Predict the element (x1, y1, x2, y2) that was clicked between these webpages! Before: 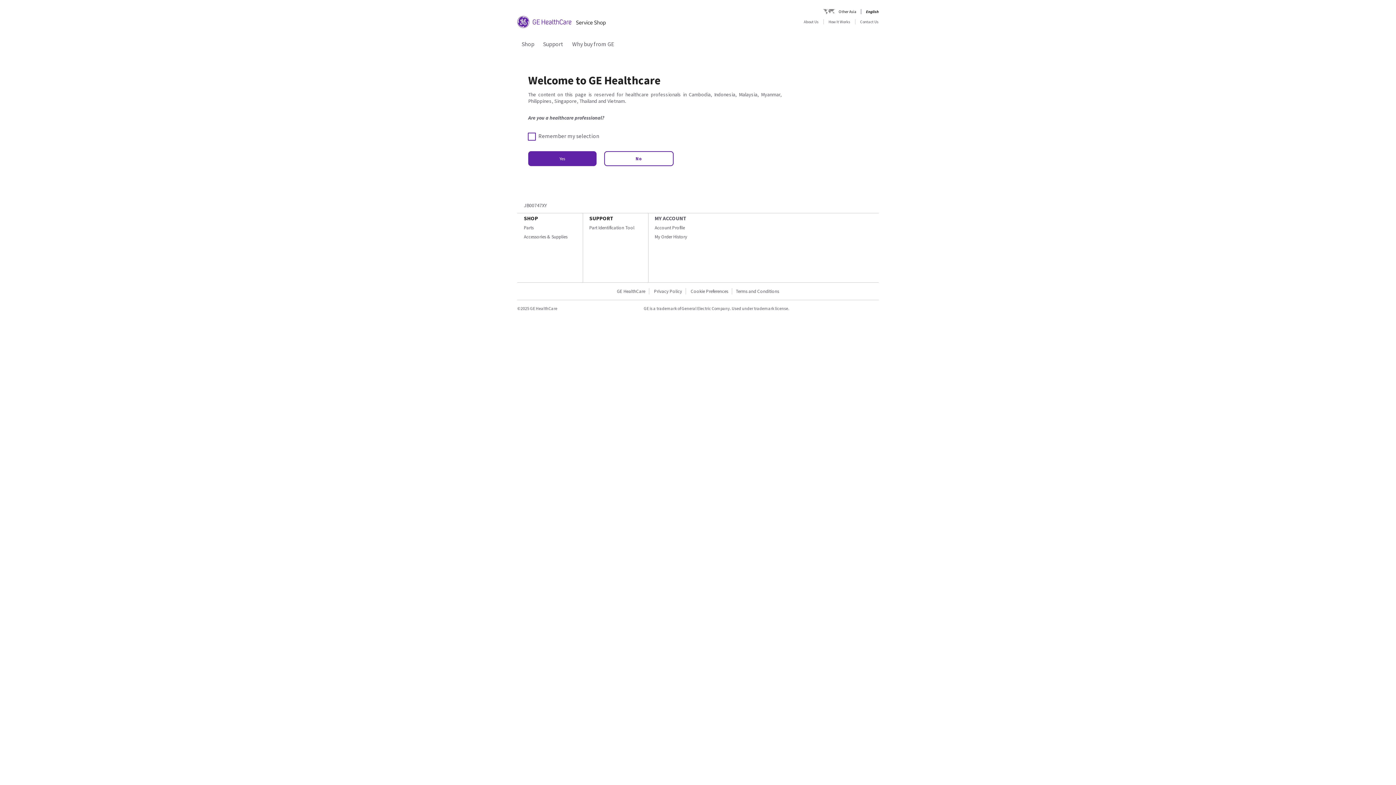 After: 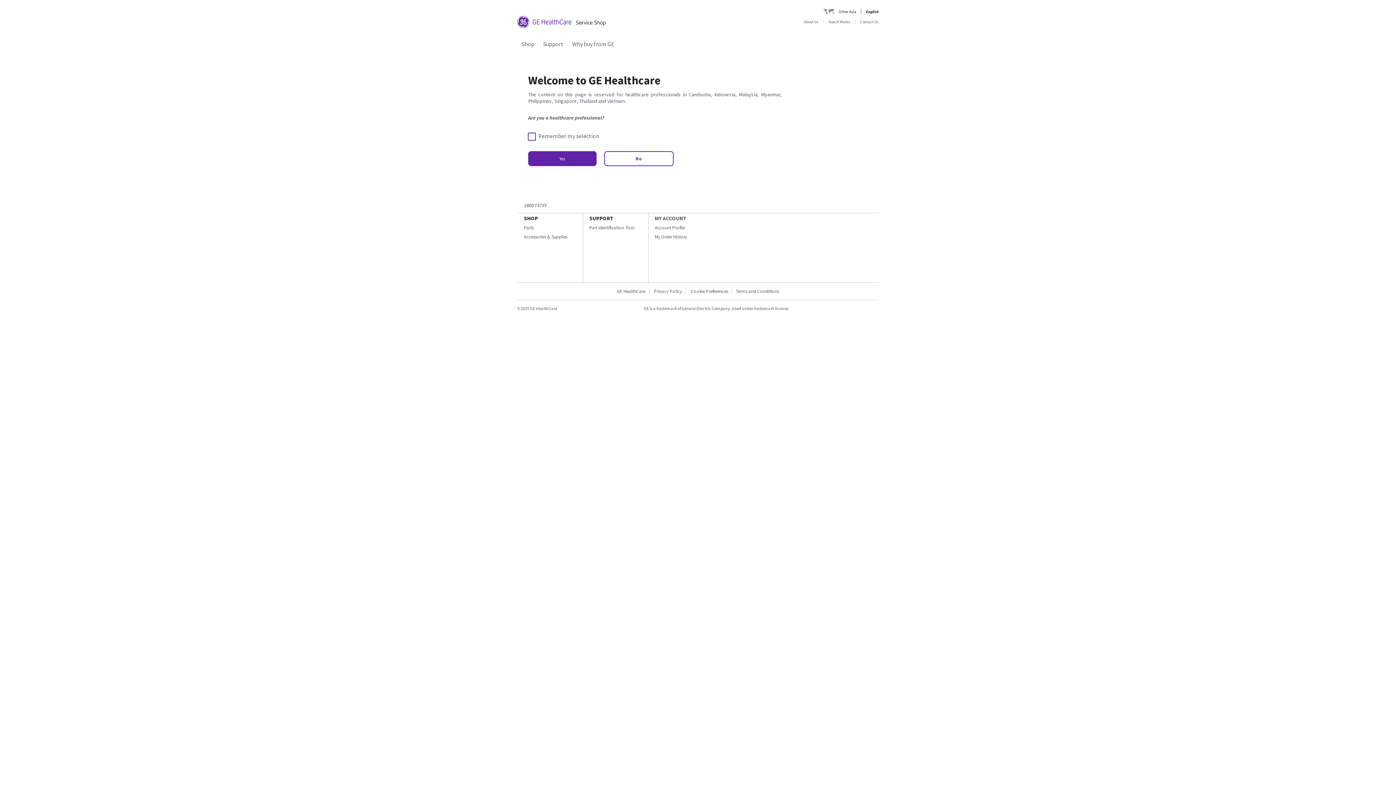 Action: bbox: (800, 19, 824, 24) label: About Us